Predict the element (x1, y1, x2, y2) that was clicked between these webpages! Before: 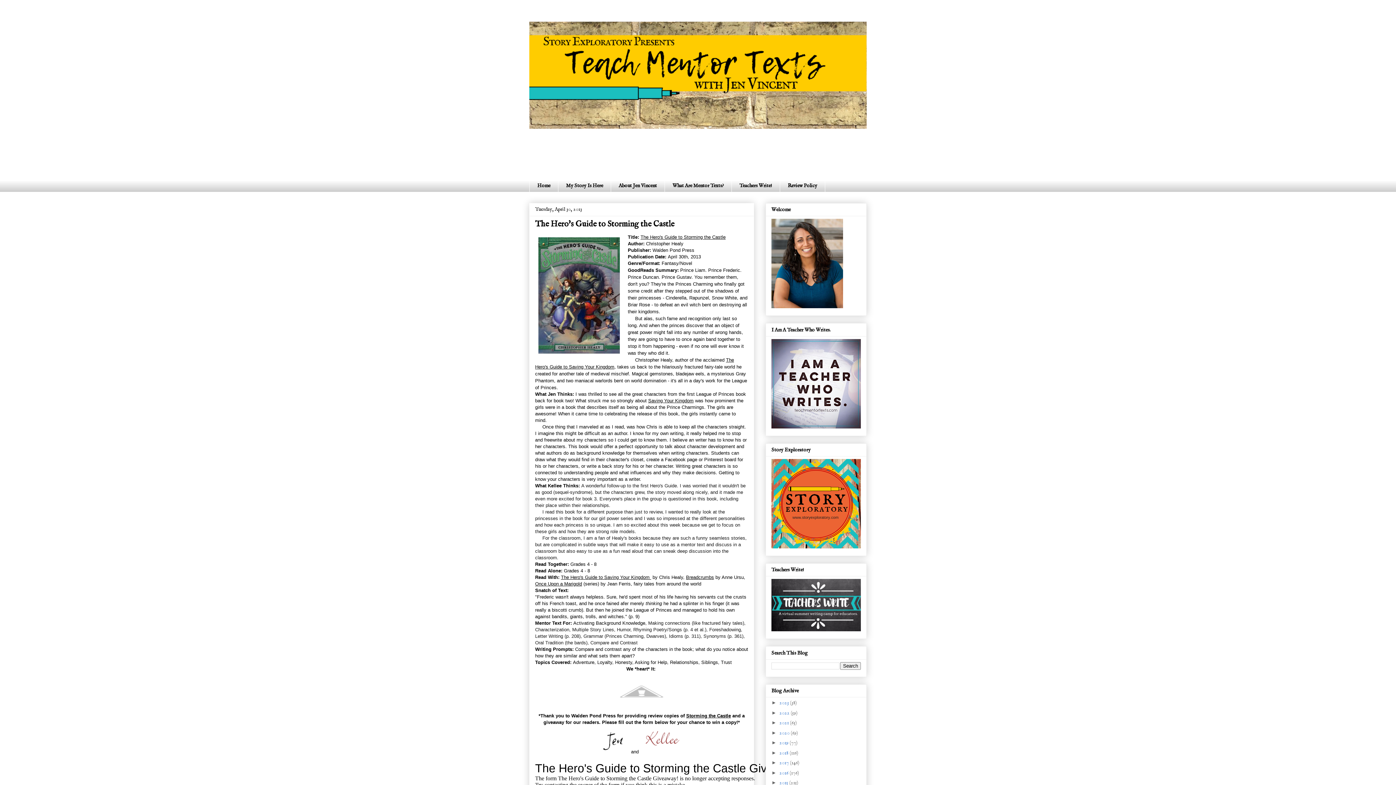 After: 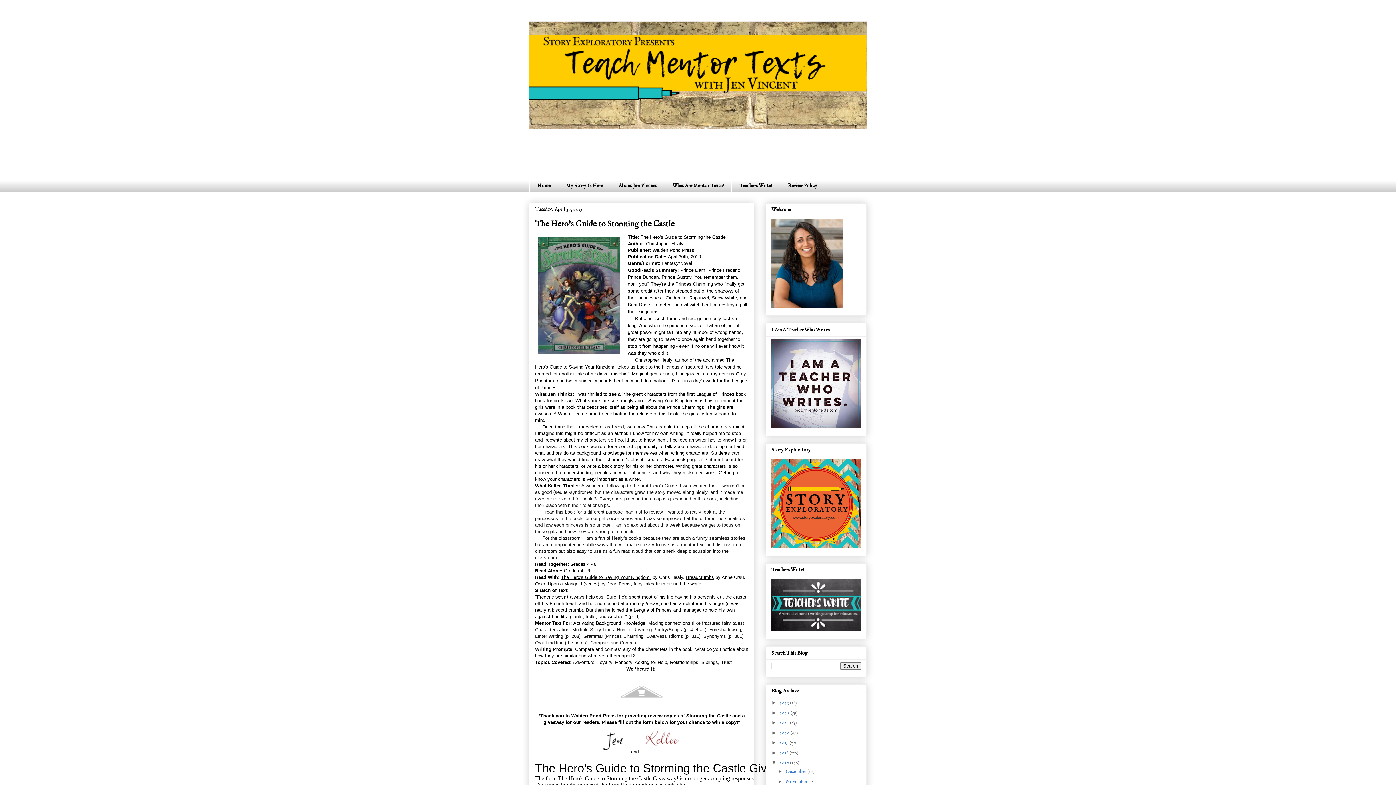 Action: label: ►   bbox: (771, 760, 779, 765)